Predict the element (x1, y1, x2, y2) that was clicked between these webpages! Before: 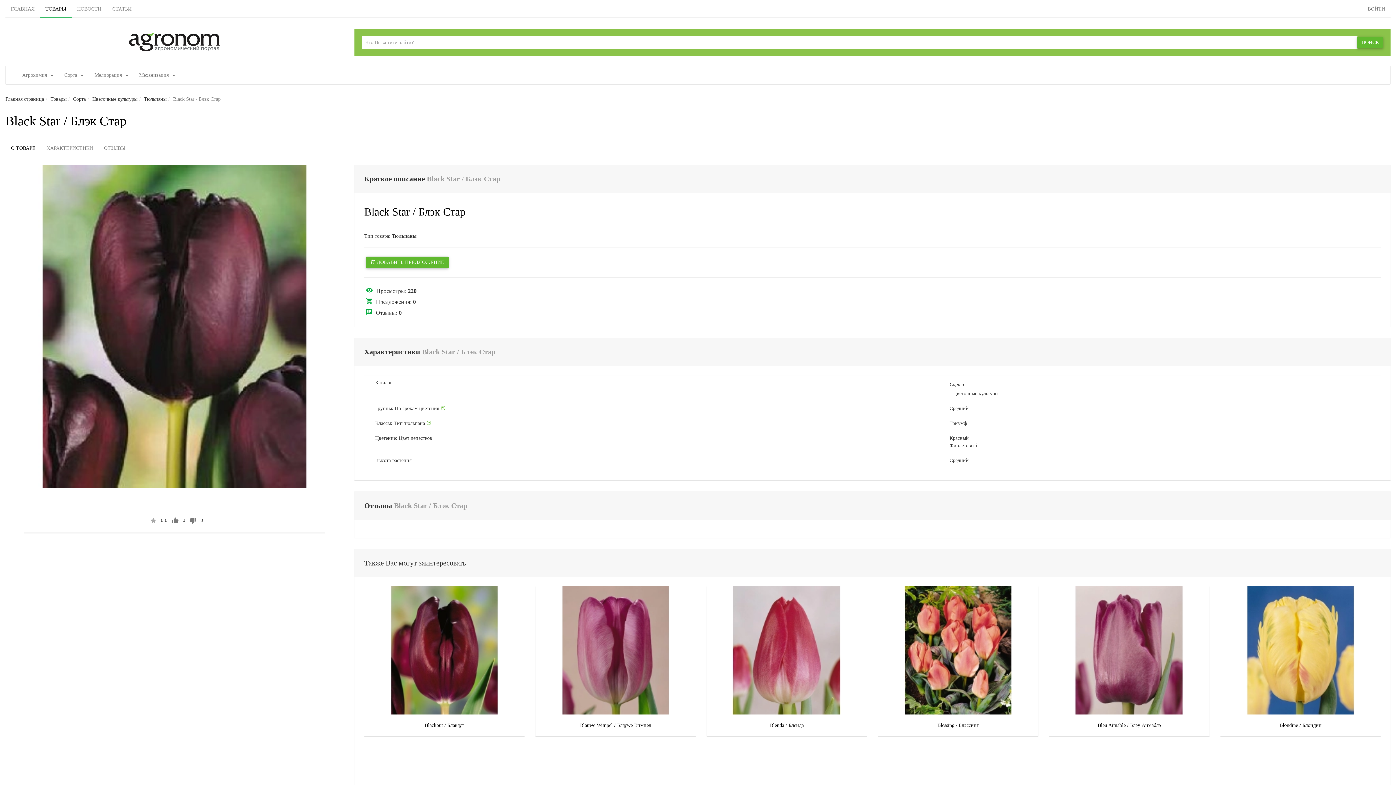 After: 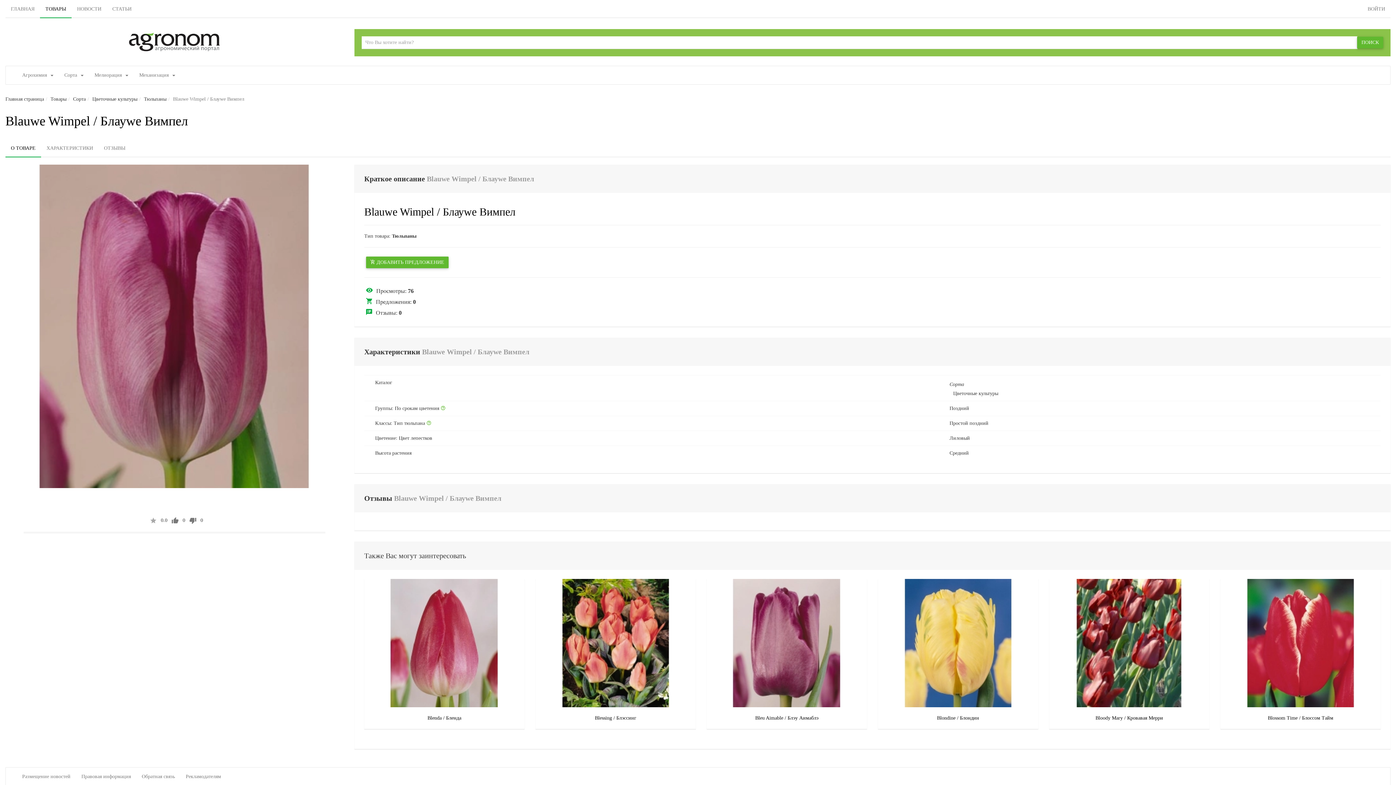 Action: label: Blauwe Wimpel / Блауwе Вимпел bbox: (580, 722, 651, 728)